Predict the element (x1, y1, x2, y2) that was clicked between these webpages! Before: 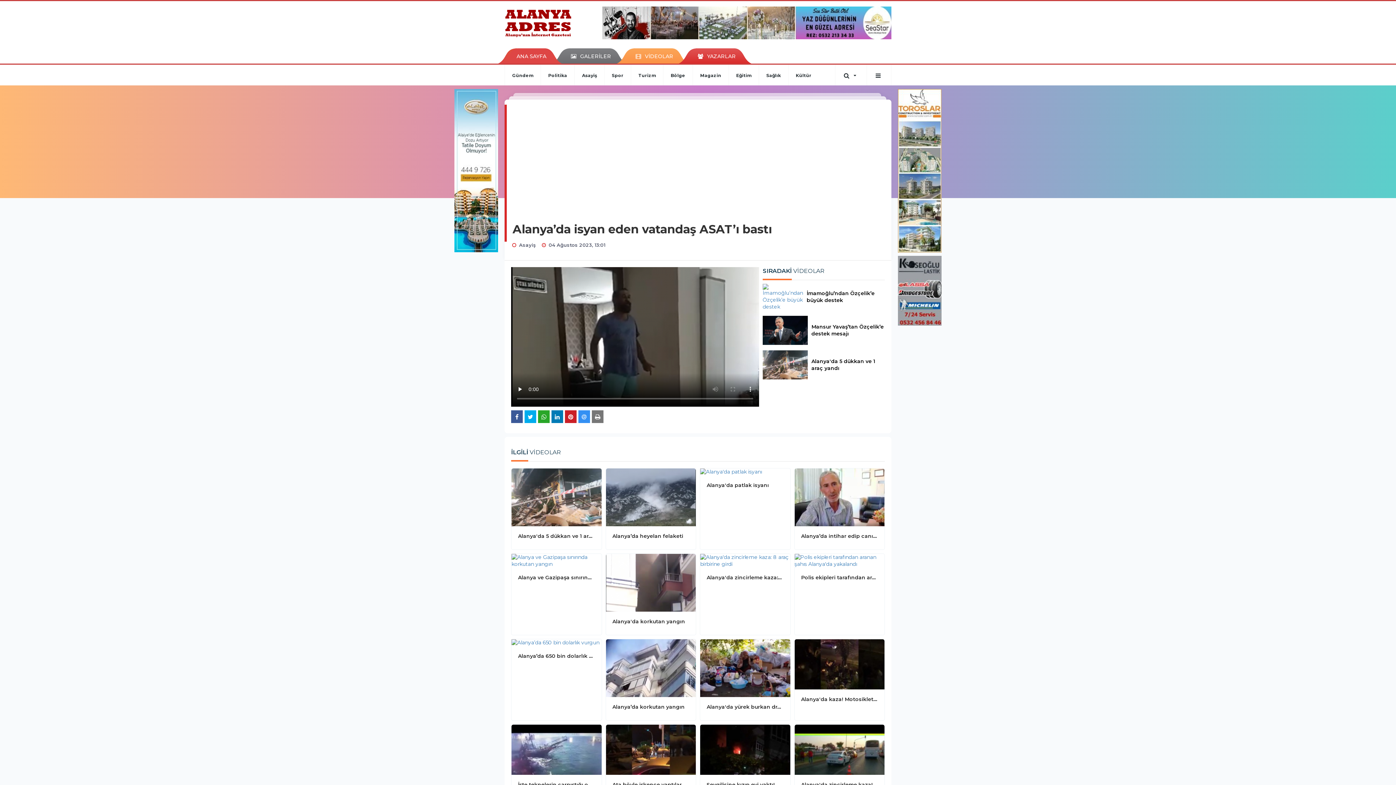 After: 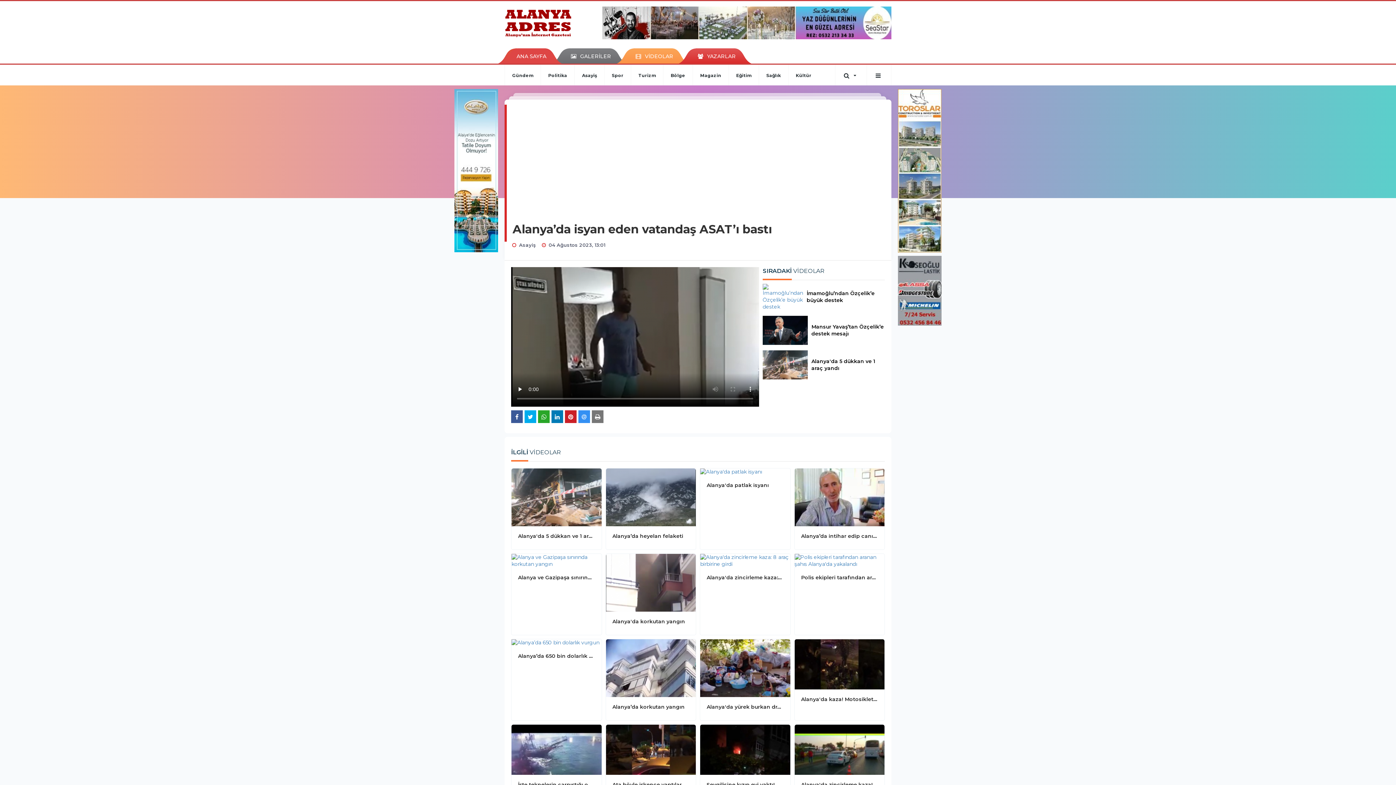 Action: label: Polis ekipleri tarafından aranan şahıs Alanya'da yakalandı bbox: (801, 574, 878, 581)